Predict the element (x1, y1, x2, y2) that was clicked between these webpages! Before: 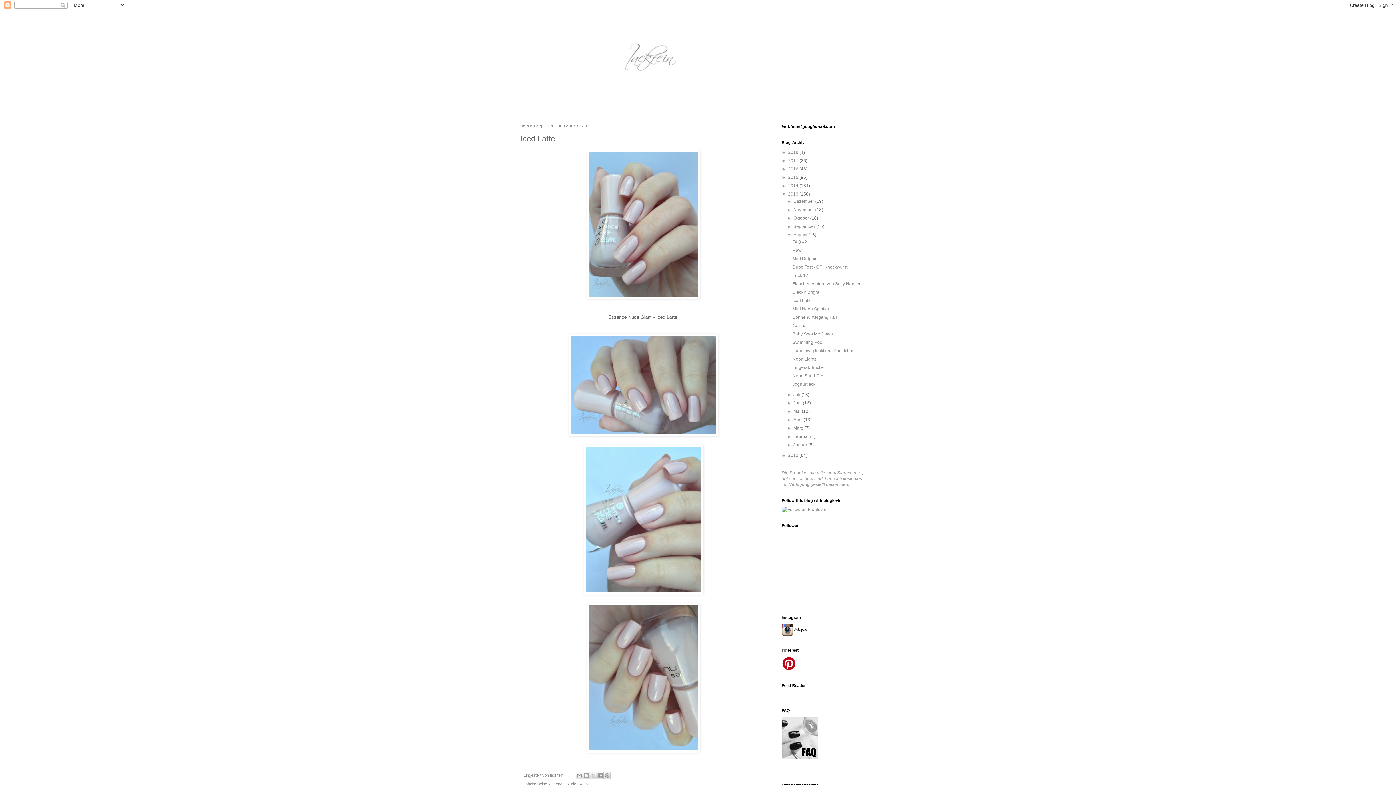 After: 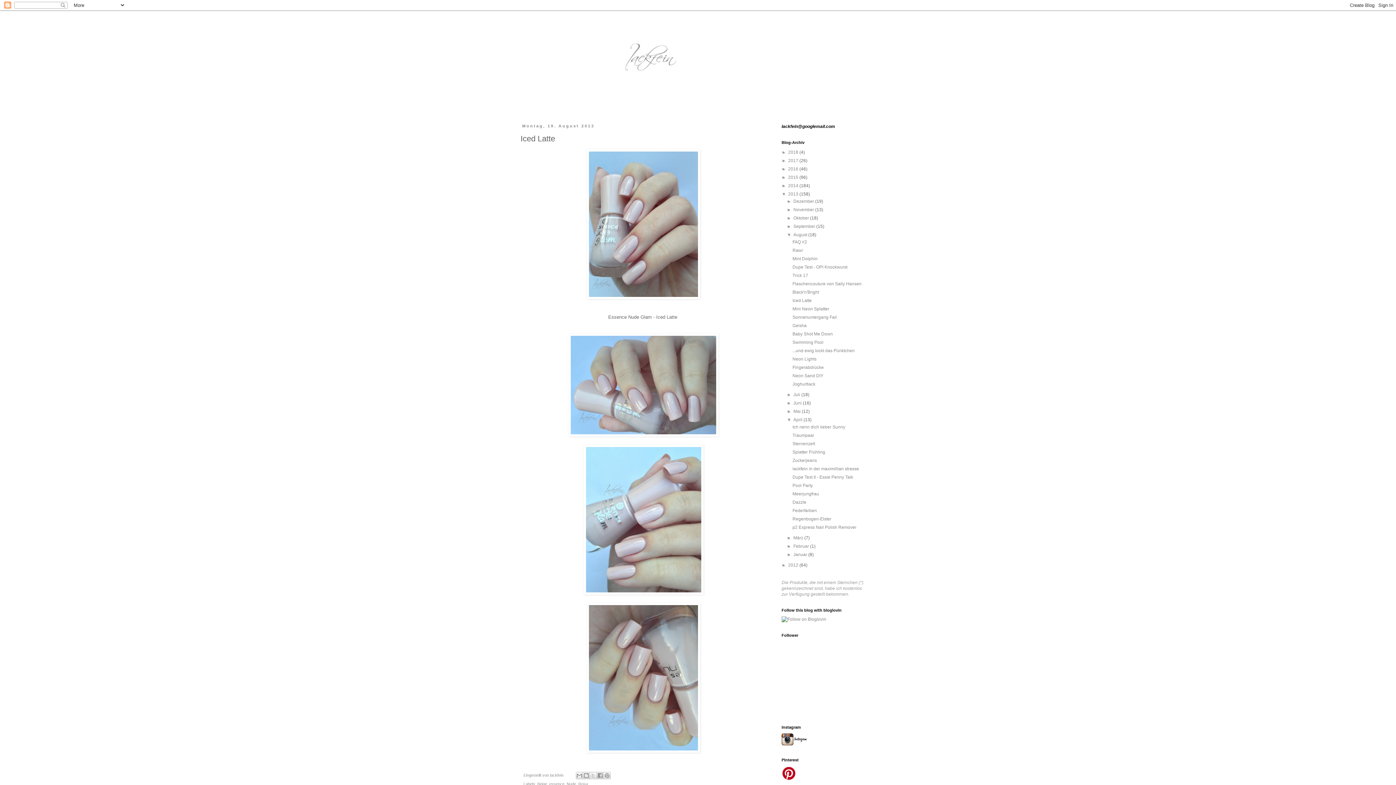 Action: bbox: (787, 417, 793, 422) label: ►  